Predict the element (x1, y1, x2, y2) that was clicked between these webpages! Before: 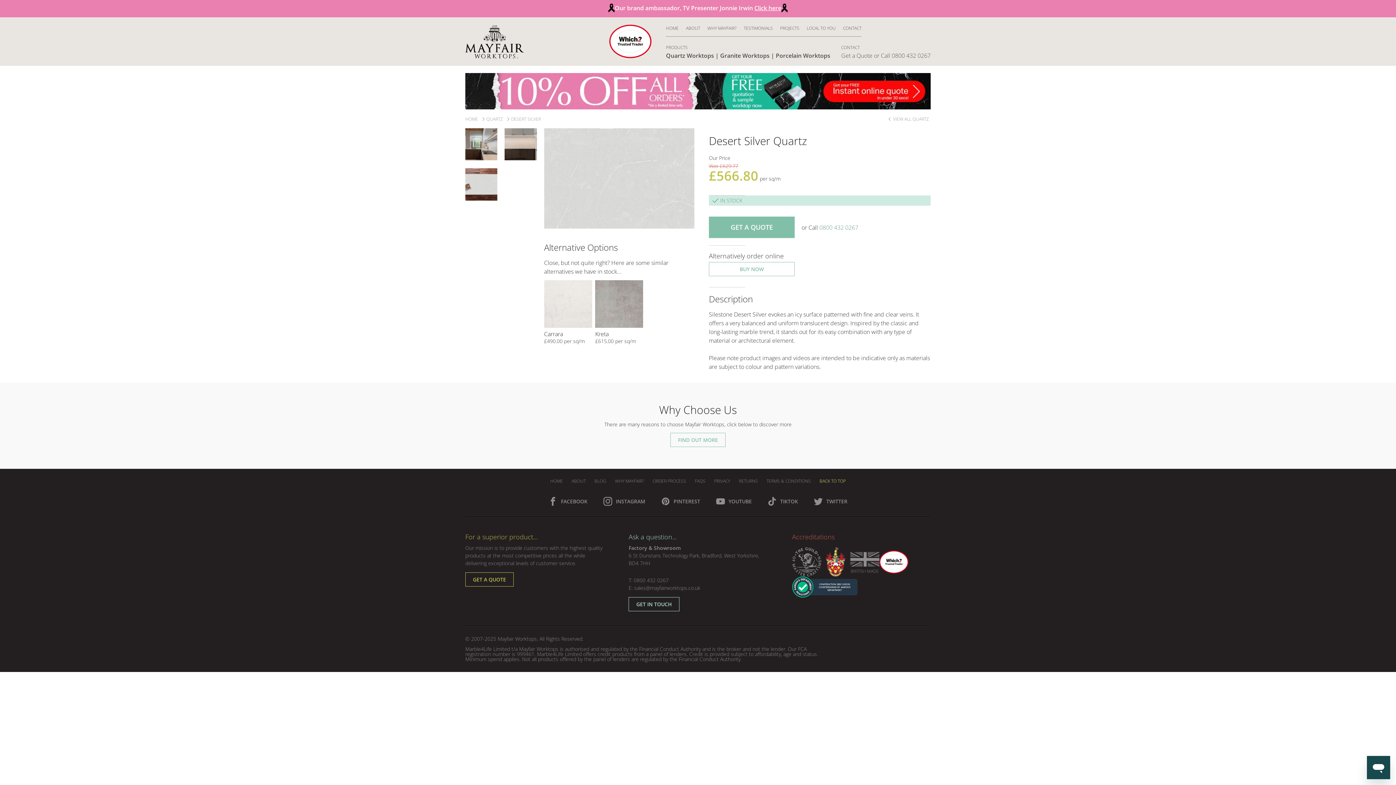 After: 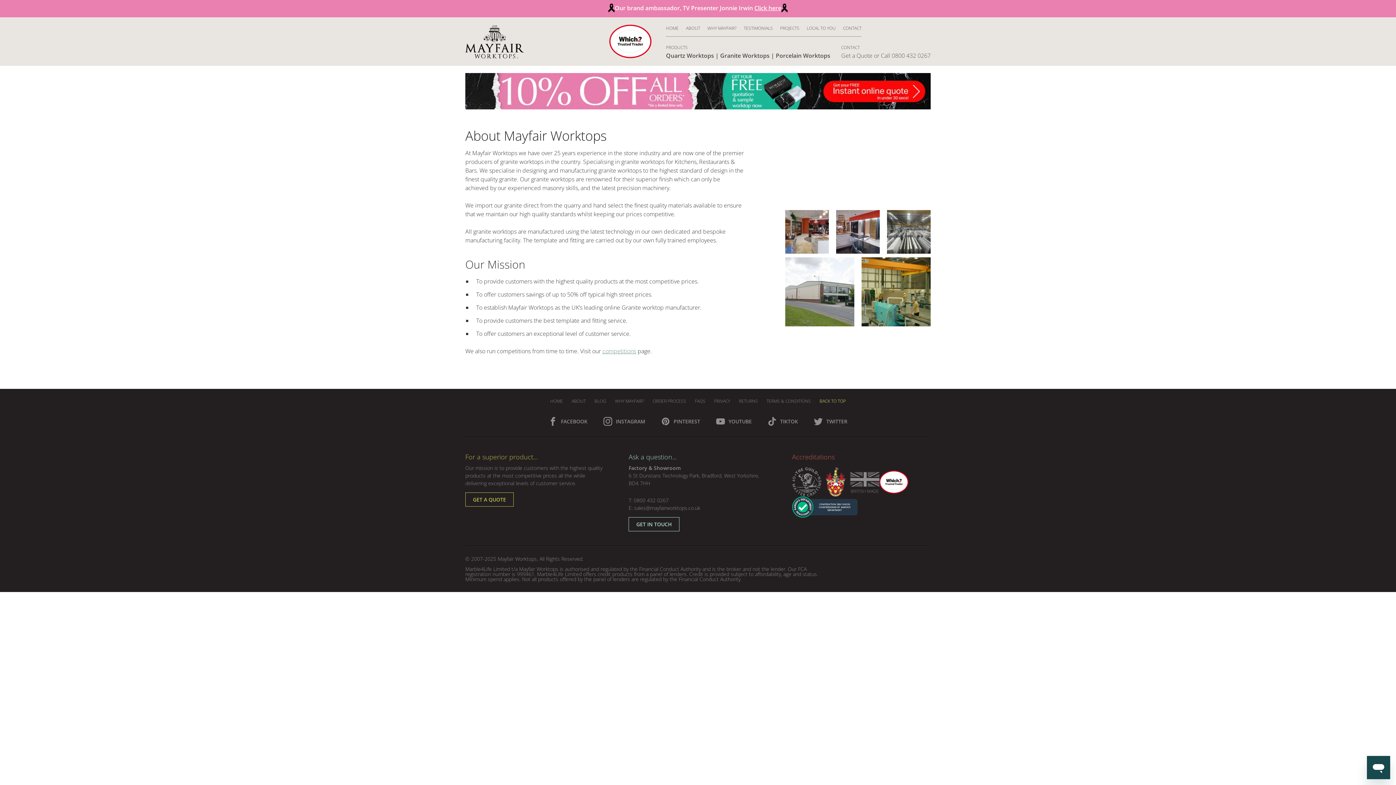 Action: label: ABOUT bbox: (568, 475, 589, 487)